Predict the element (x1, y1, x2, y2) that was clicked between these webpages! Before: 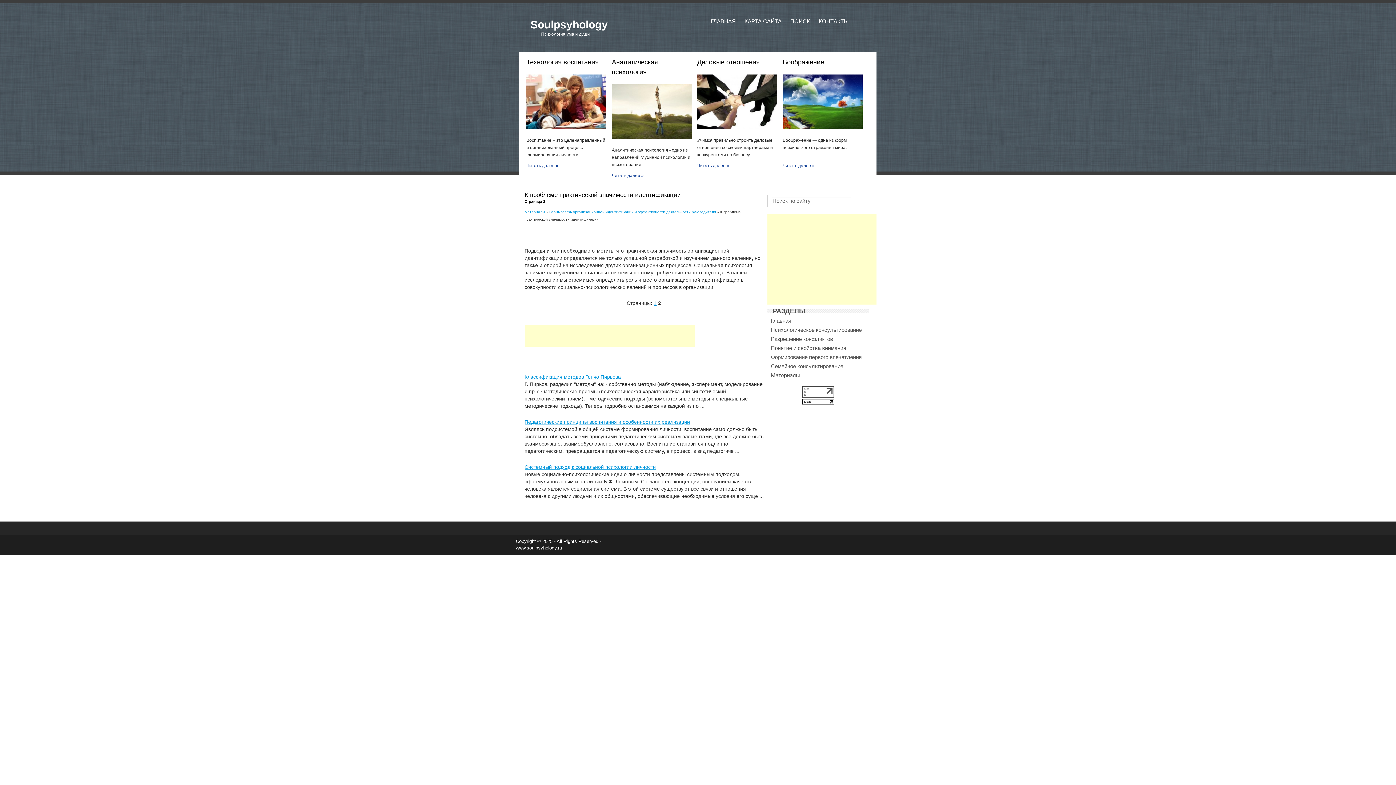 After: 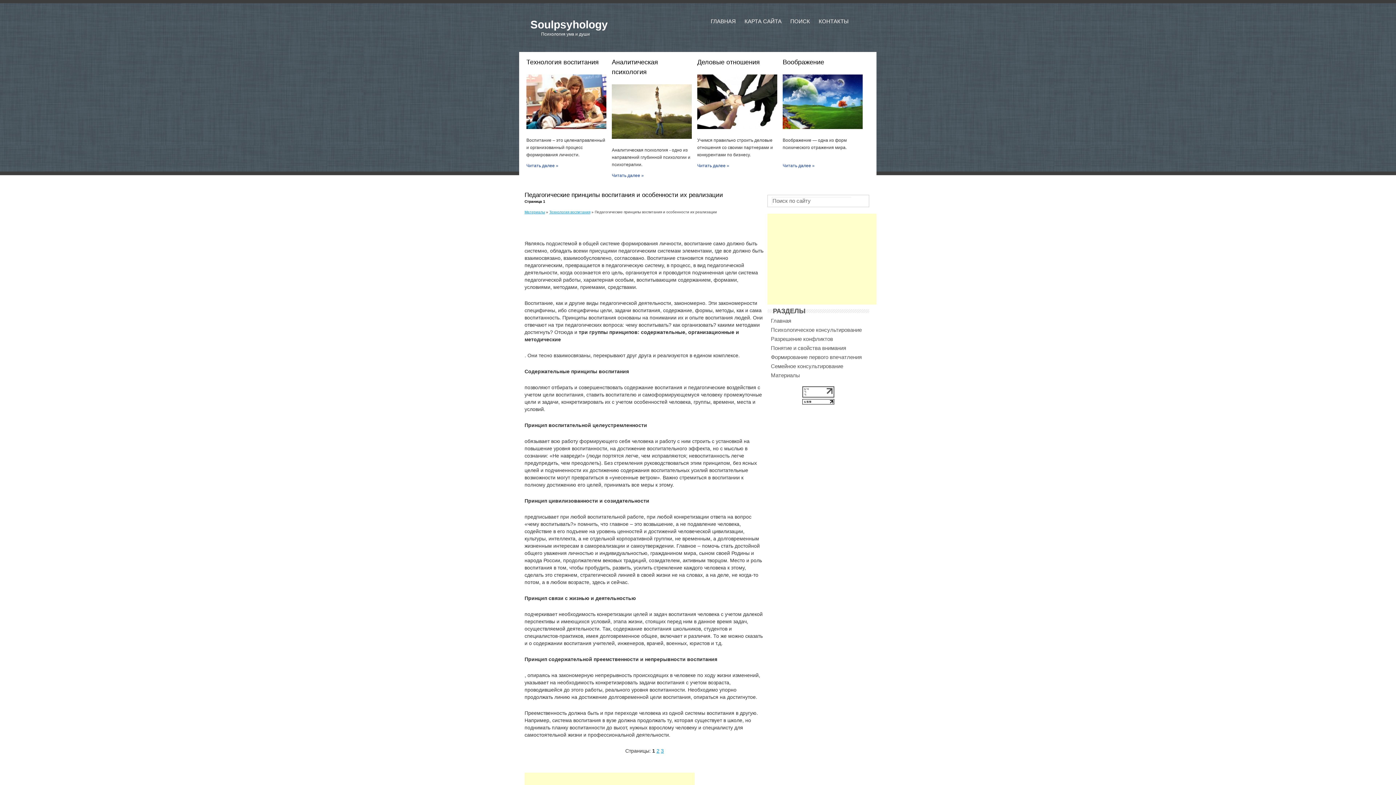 Action: label: Педагогические принципы воспитания и особенности их реализации bbox: (524, 419, 690, 425)